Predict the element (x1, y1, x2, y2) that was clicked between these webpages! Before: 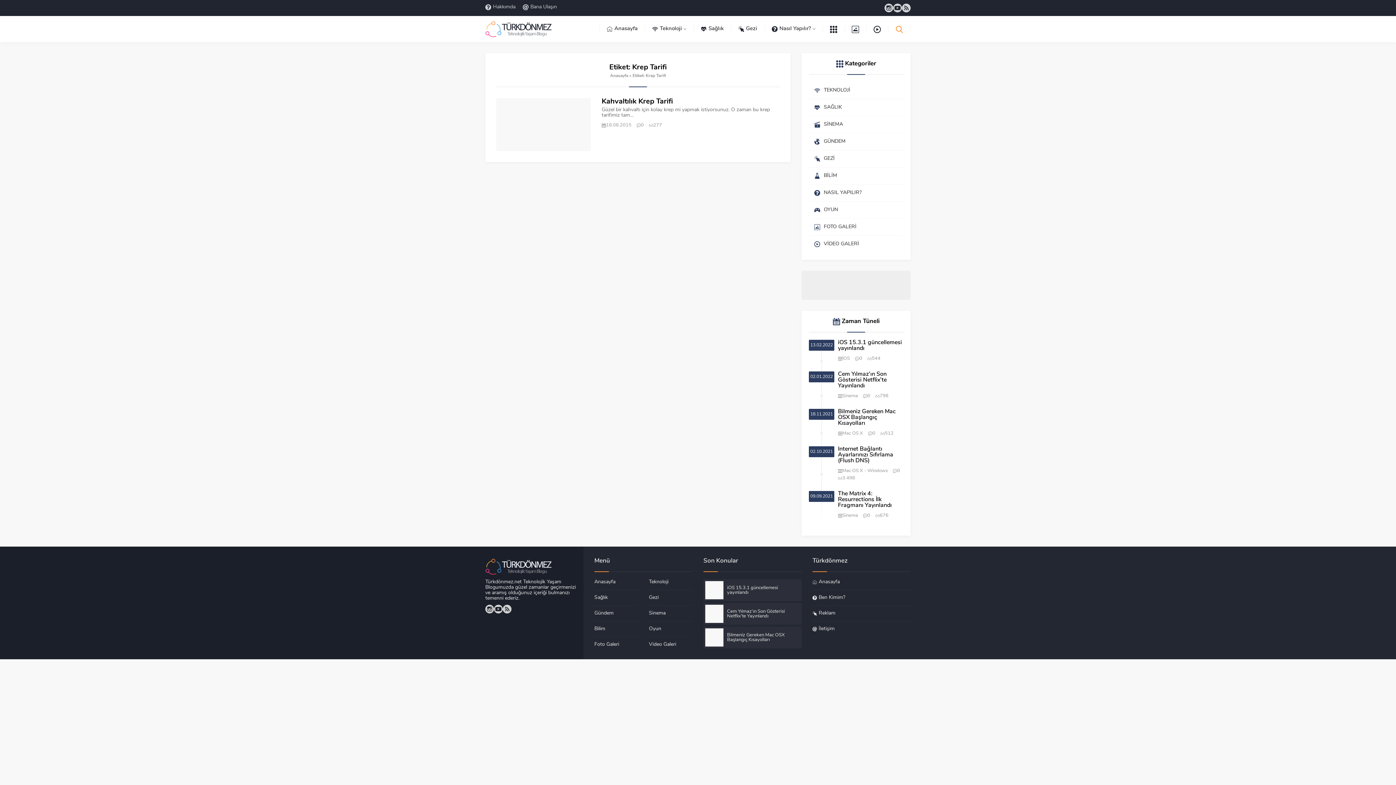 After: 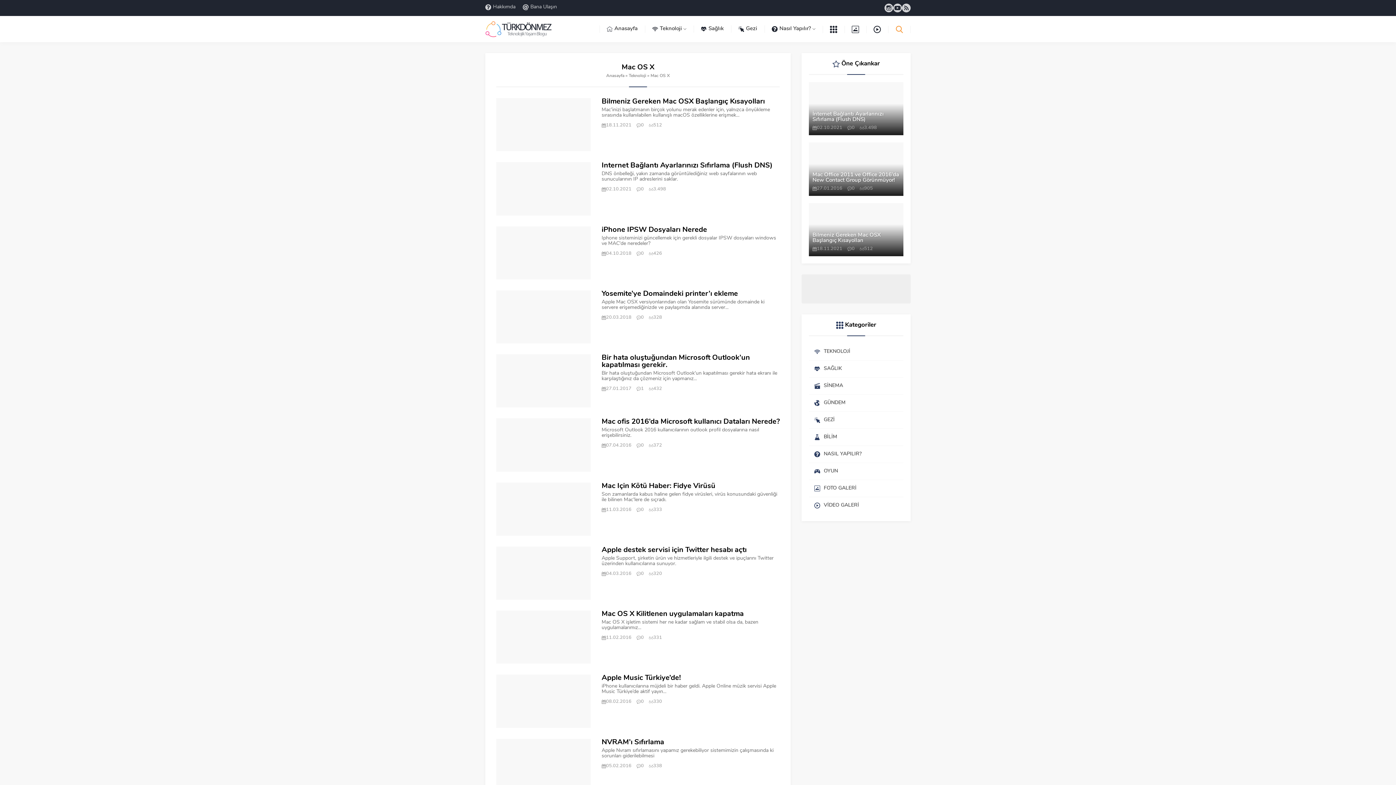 Action: label: Mac OS X bbox: (842, 431, 863, 436)